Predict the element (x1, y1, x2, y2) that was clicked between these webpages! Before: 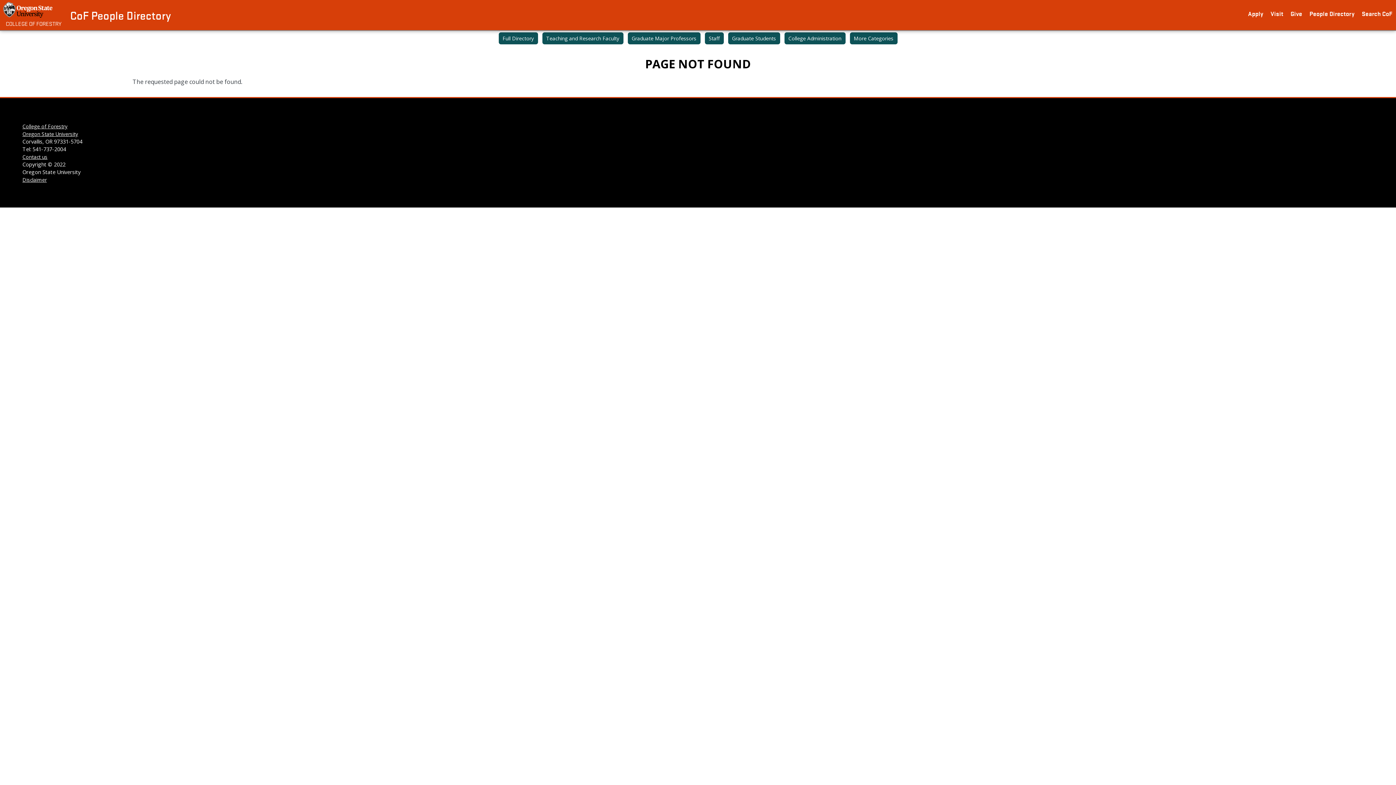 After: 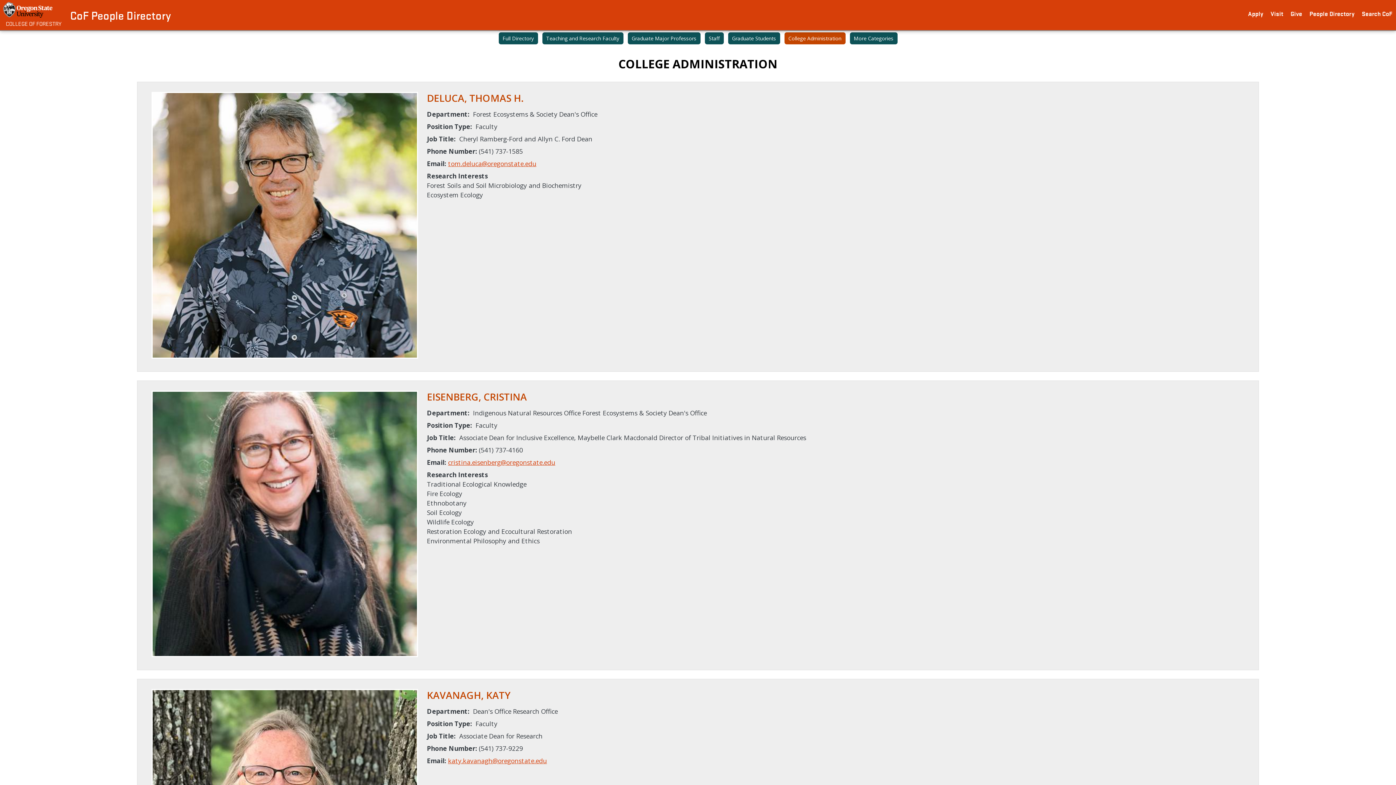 Action: label: College Administration bbox: (784, 32, 845, 44)